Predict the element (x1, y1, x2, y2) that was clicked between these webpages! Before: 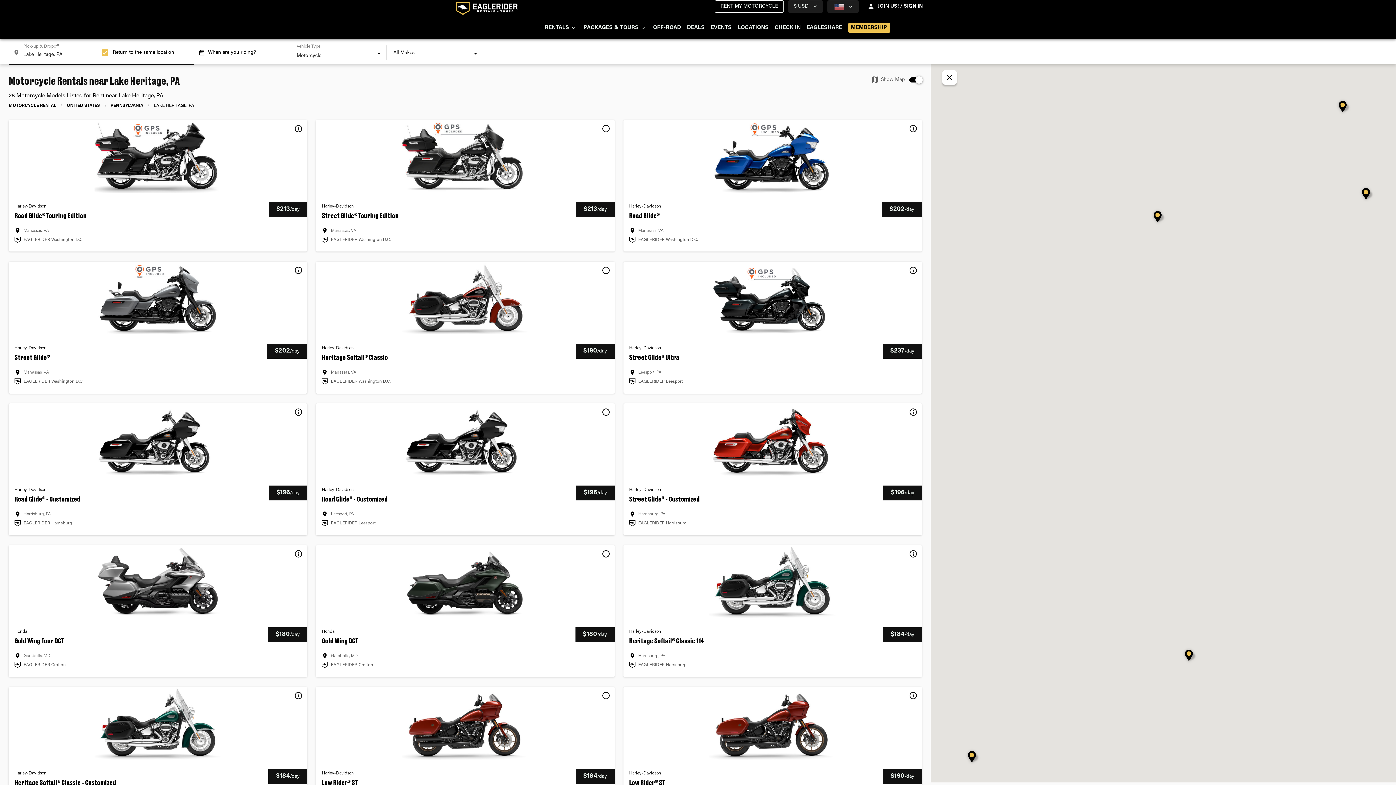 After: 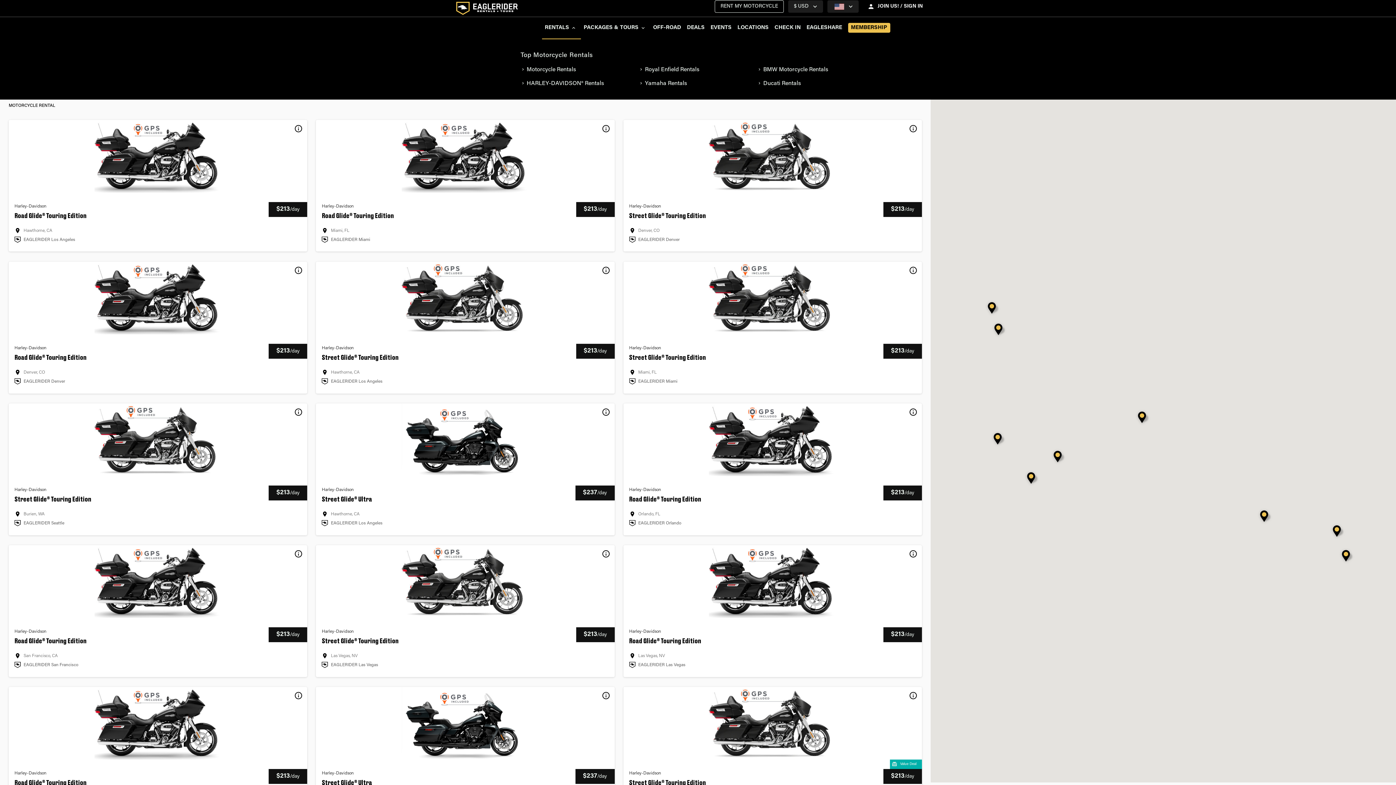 Action: label: RENTALS bbox: (542, 17, 580, 39)